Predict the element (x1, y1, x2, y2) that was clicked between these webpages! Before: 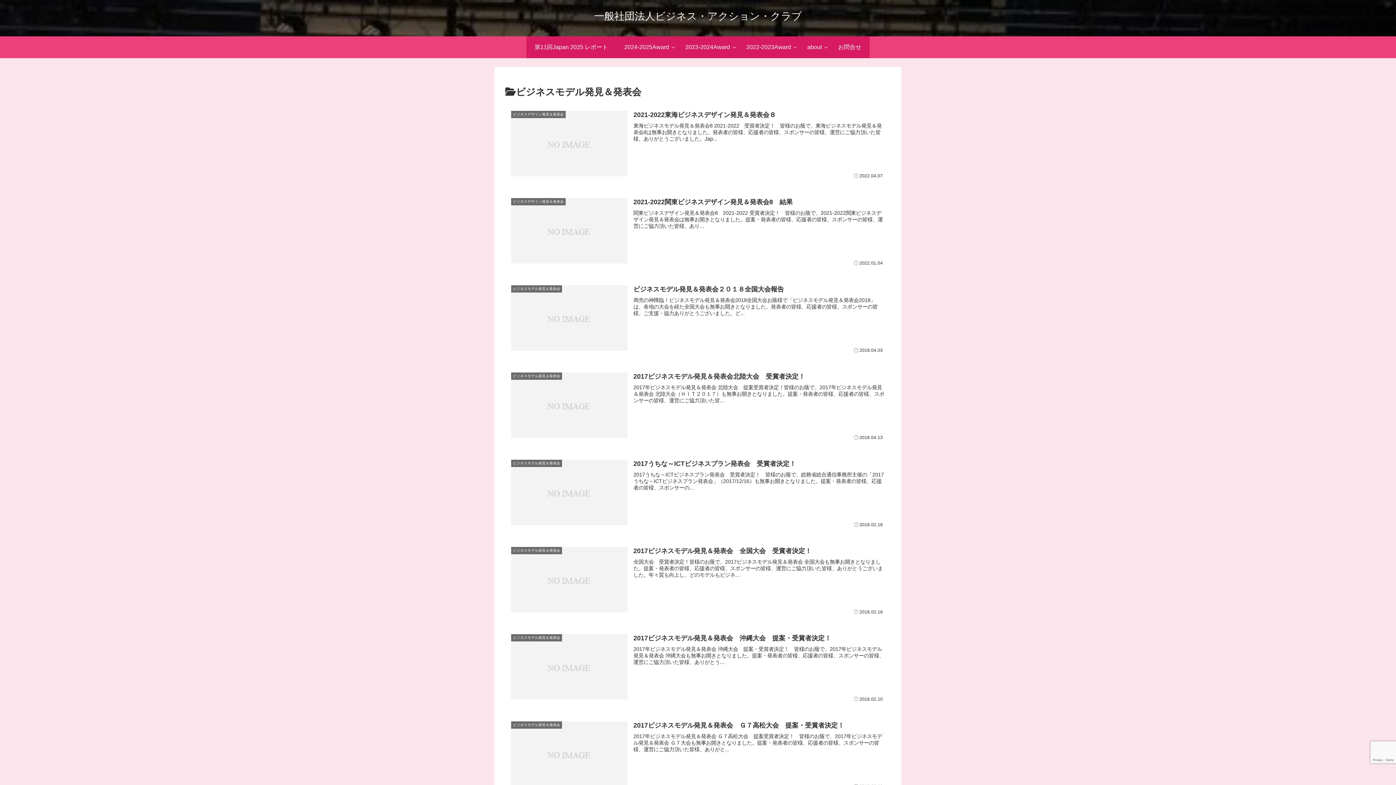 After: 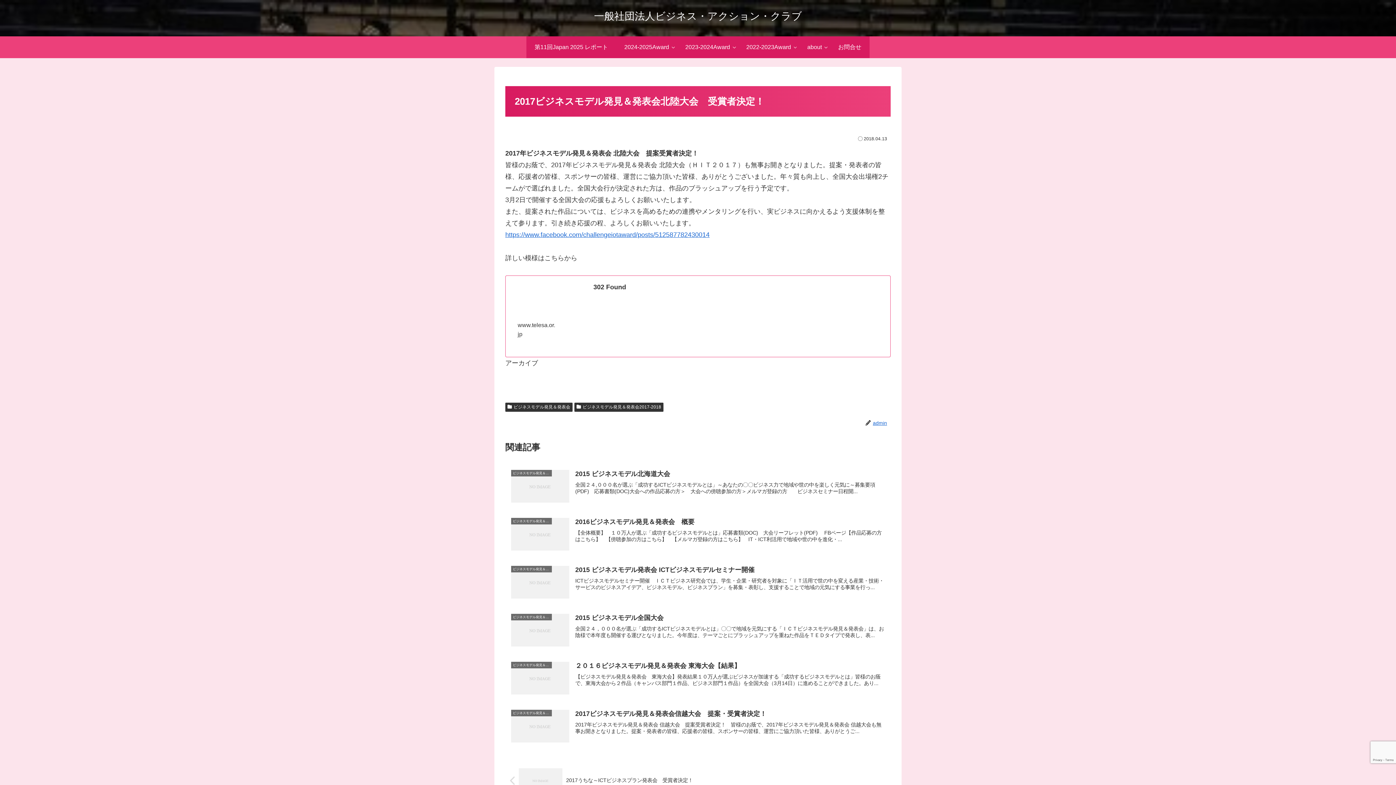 Action: label: ビジネスモデル発見＆発表会
2017ビジネスモデル発見＆発表会北陸大会　受賞者決定！
2017年ビジネスモデル発見＆発表会 北陸大会　提案受賞者決定！皆様のお蔭で、2017年ビジネスモデル発見＆発表会 北陸大会（ＨＩＴ２０１７）も無事お開きとなりました。提案・発表者の皆様、応援者の皆様、スポンサーの皆様、運営にご協力頂いた皆...
2018.04.13 bbox: (505, 365, 890, 446)